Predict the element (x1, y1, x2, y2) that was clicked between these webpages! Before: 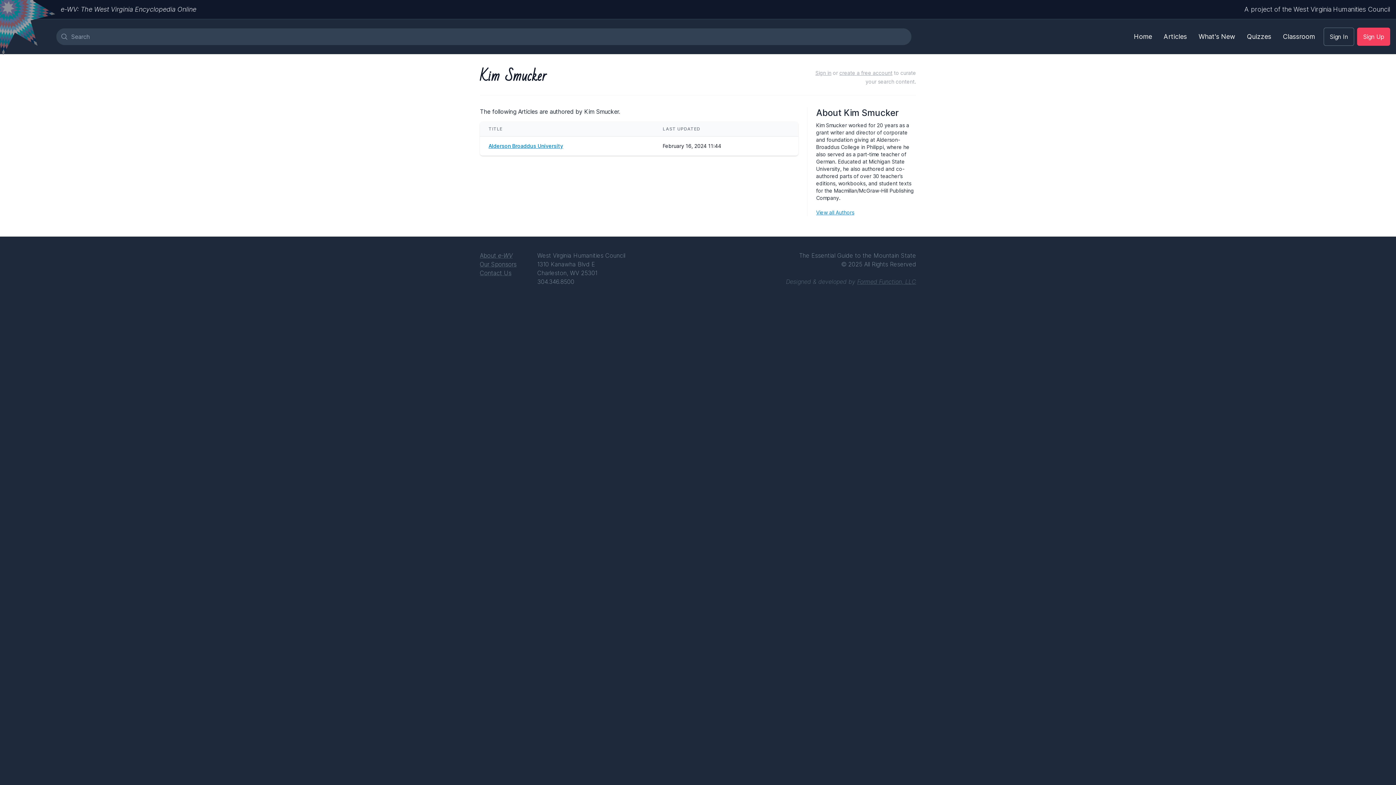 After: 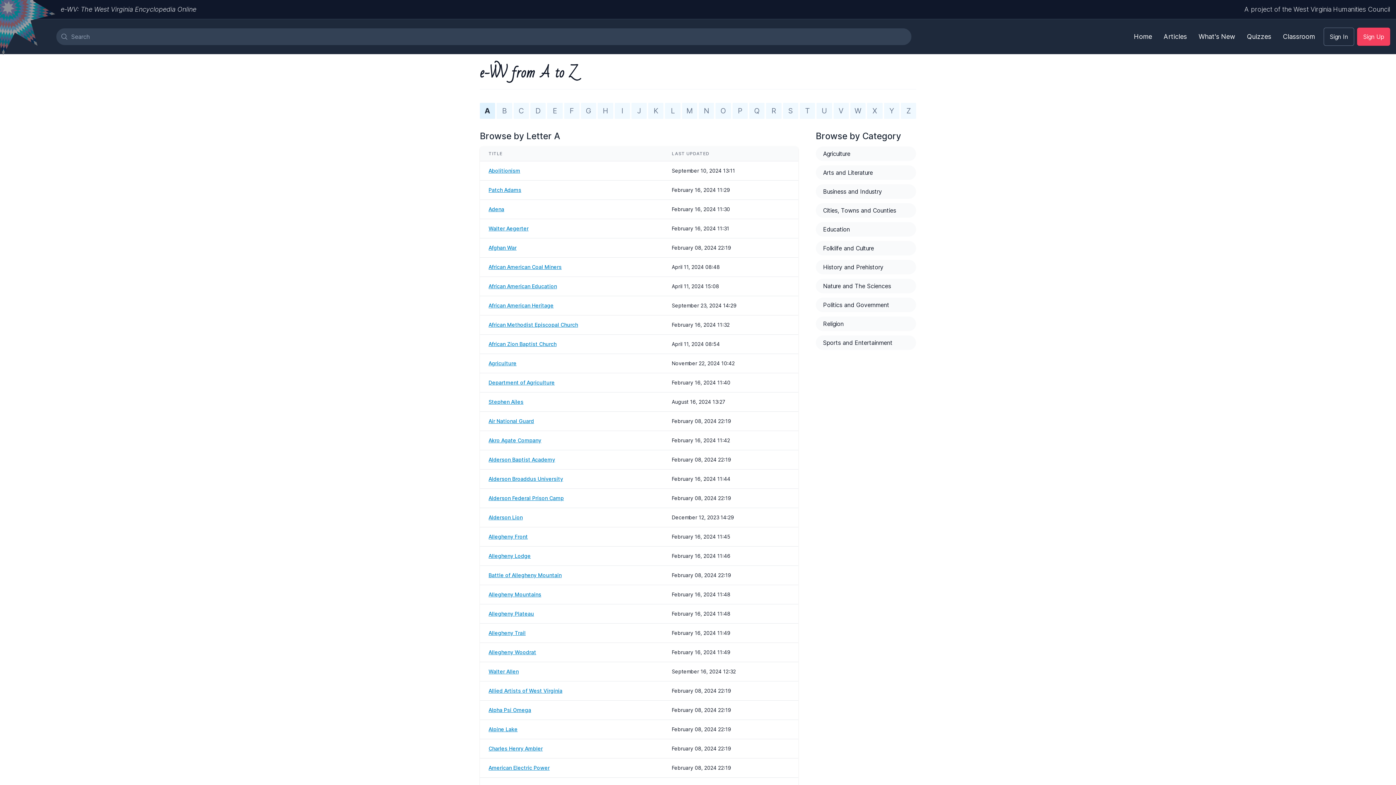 Action: bbox: (1158, 25, 1193, 47) label: Articles